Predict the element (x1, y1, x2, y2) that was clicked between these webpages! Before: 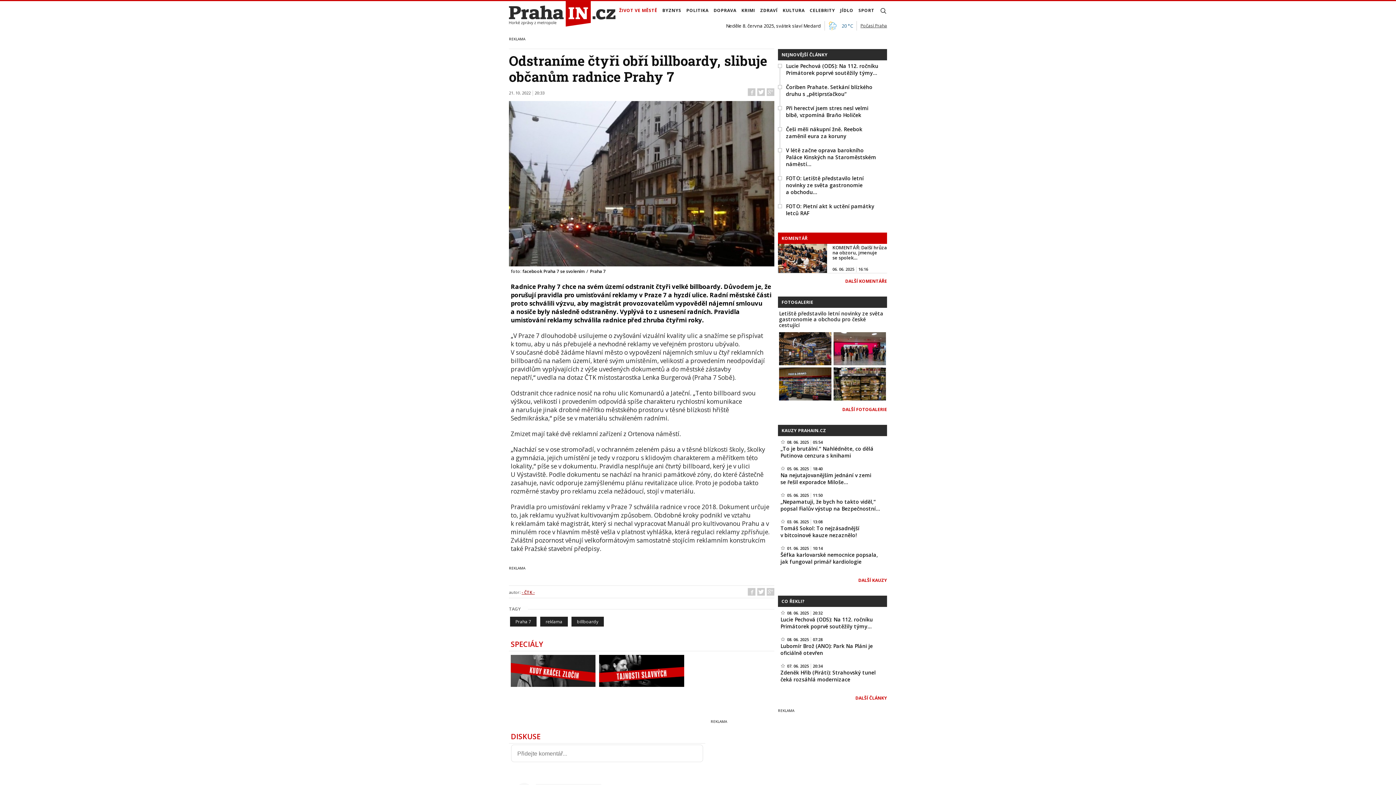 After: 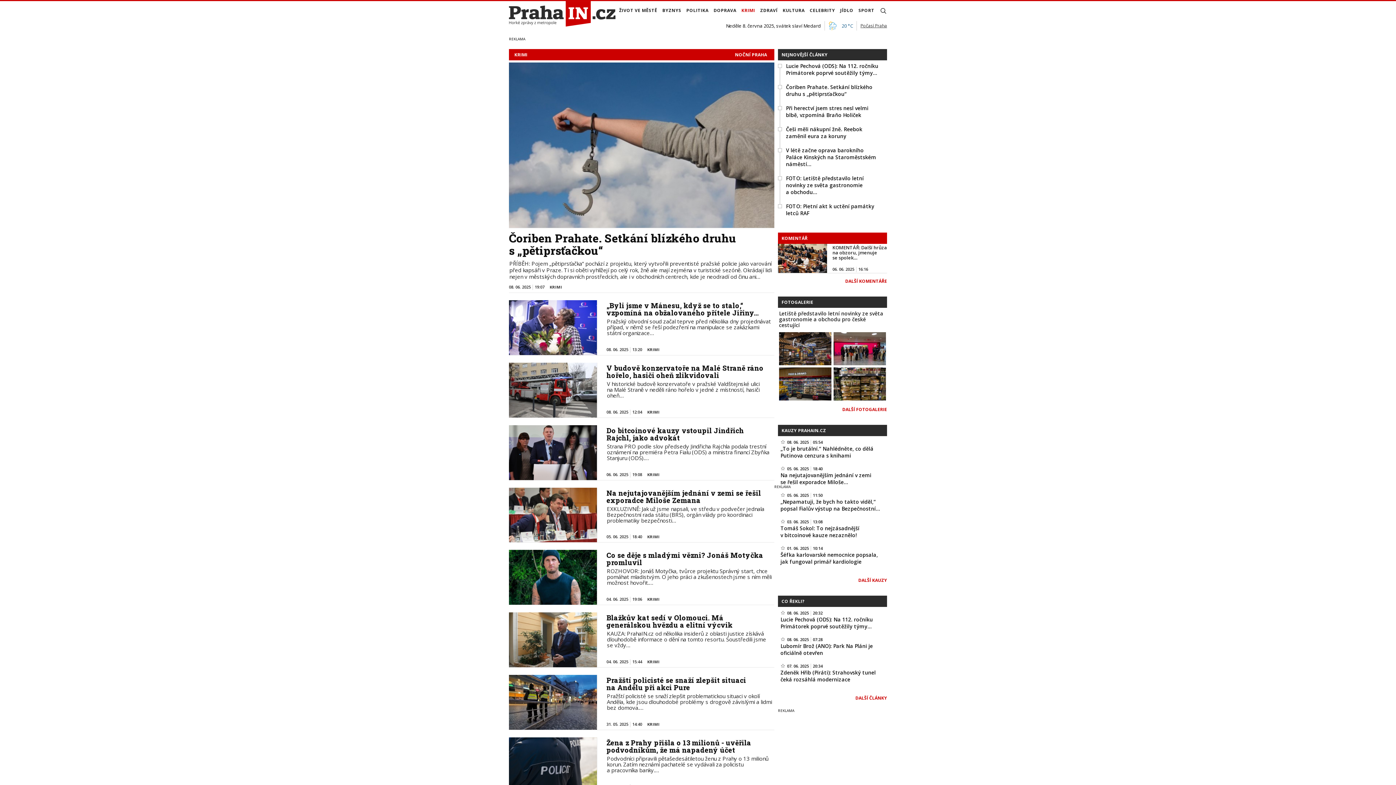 Action: label: KRIMI bbox: (739, 3, 757, 17)